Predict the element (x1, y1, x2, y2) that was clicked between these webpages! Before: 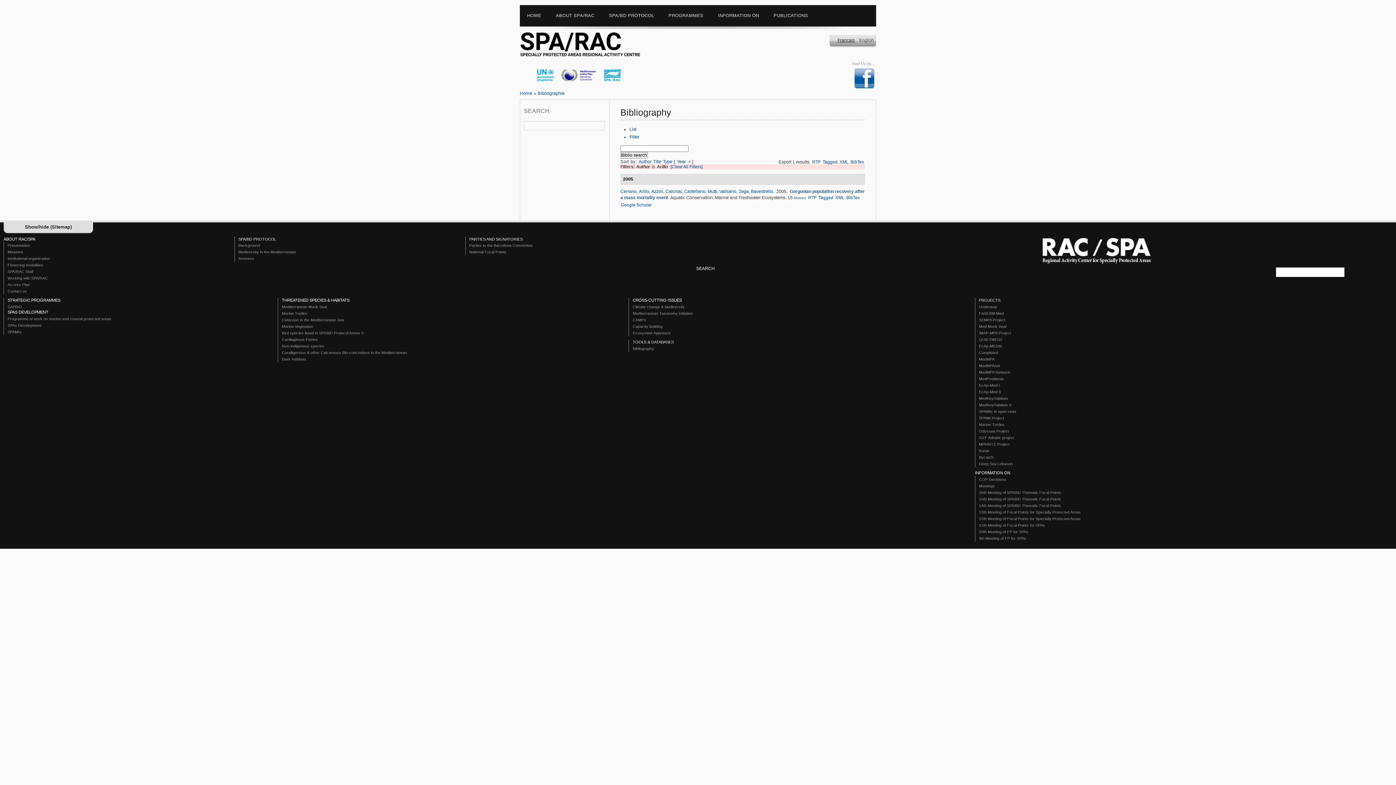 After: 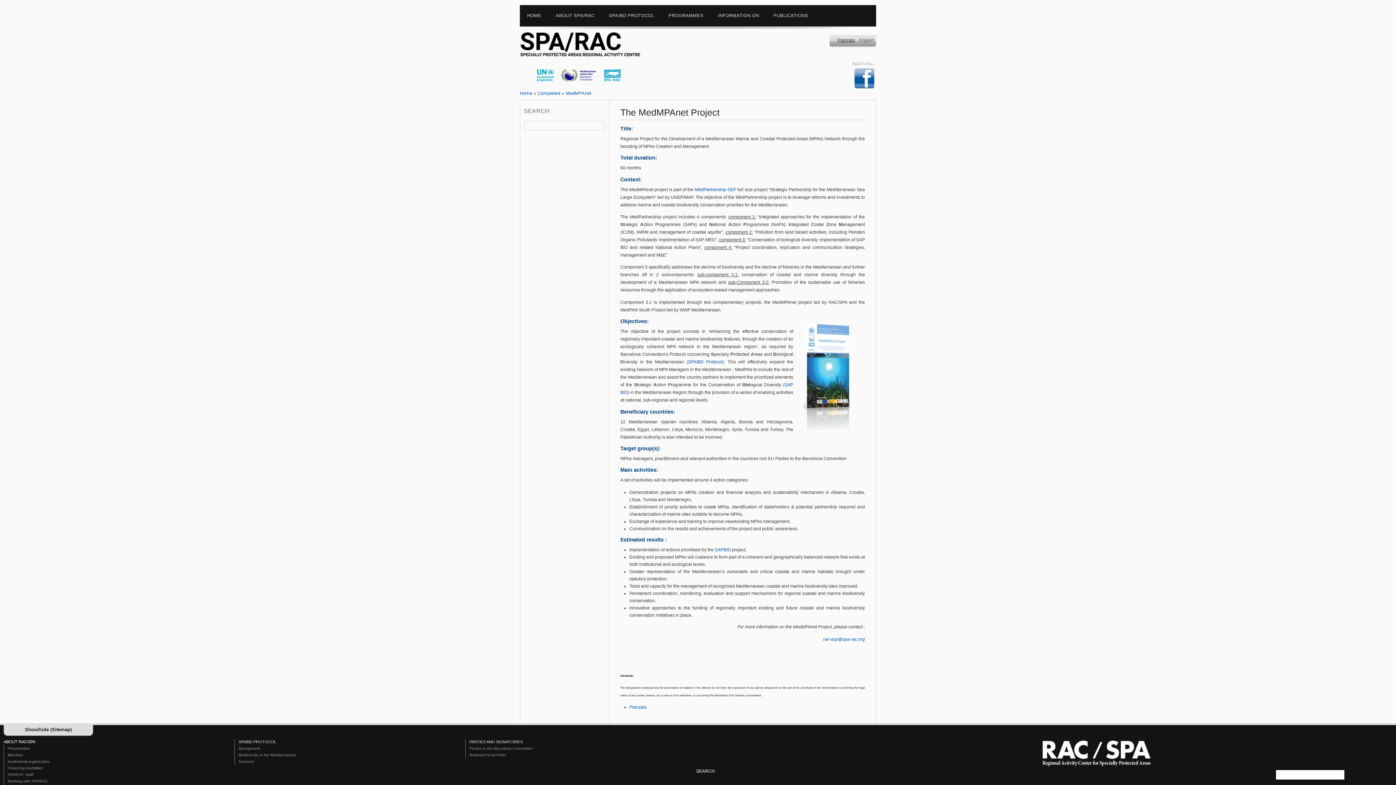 Action: label: MedMPAnet bbox: (979, 363, 1005, 368)